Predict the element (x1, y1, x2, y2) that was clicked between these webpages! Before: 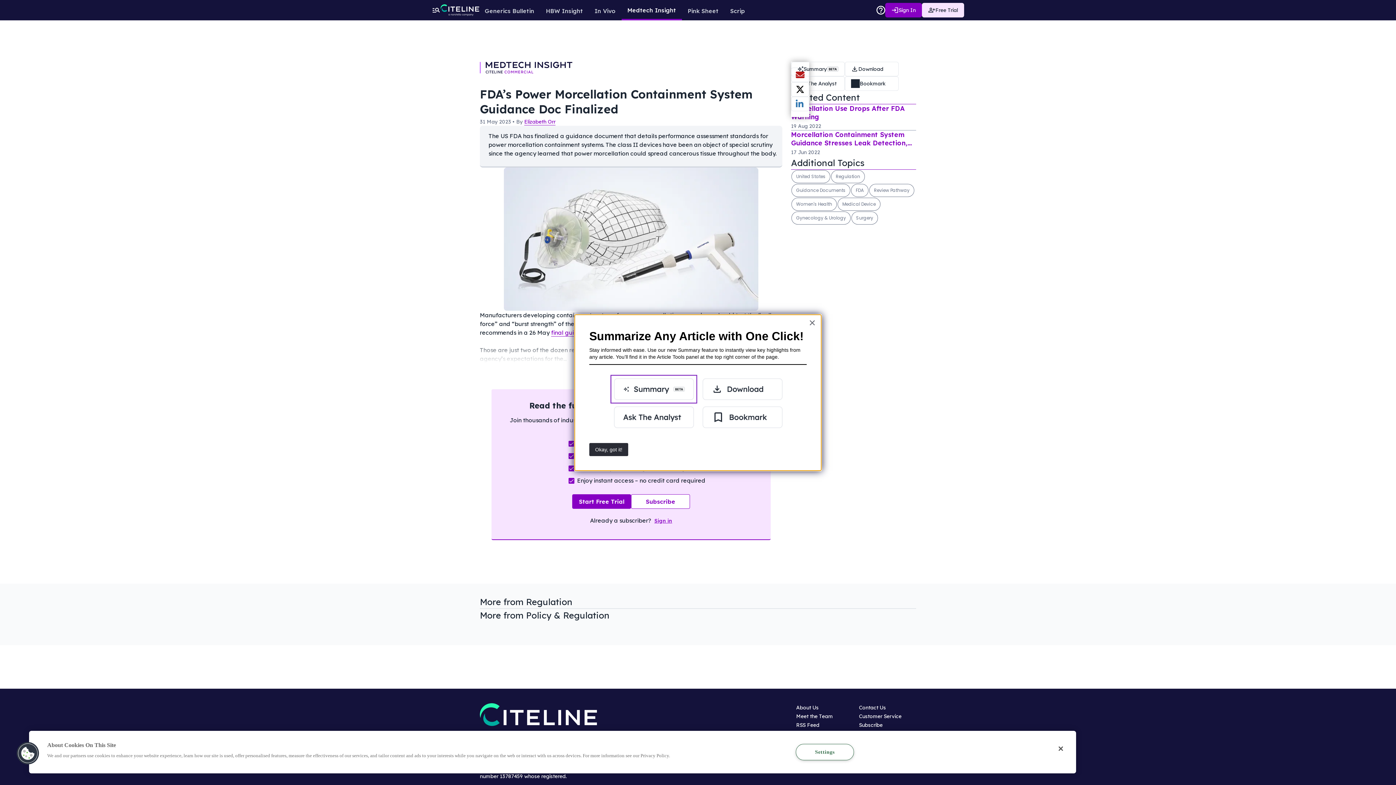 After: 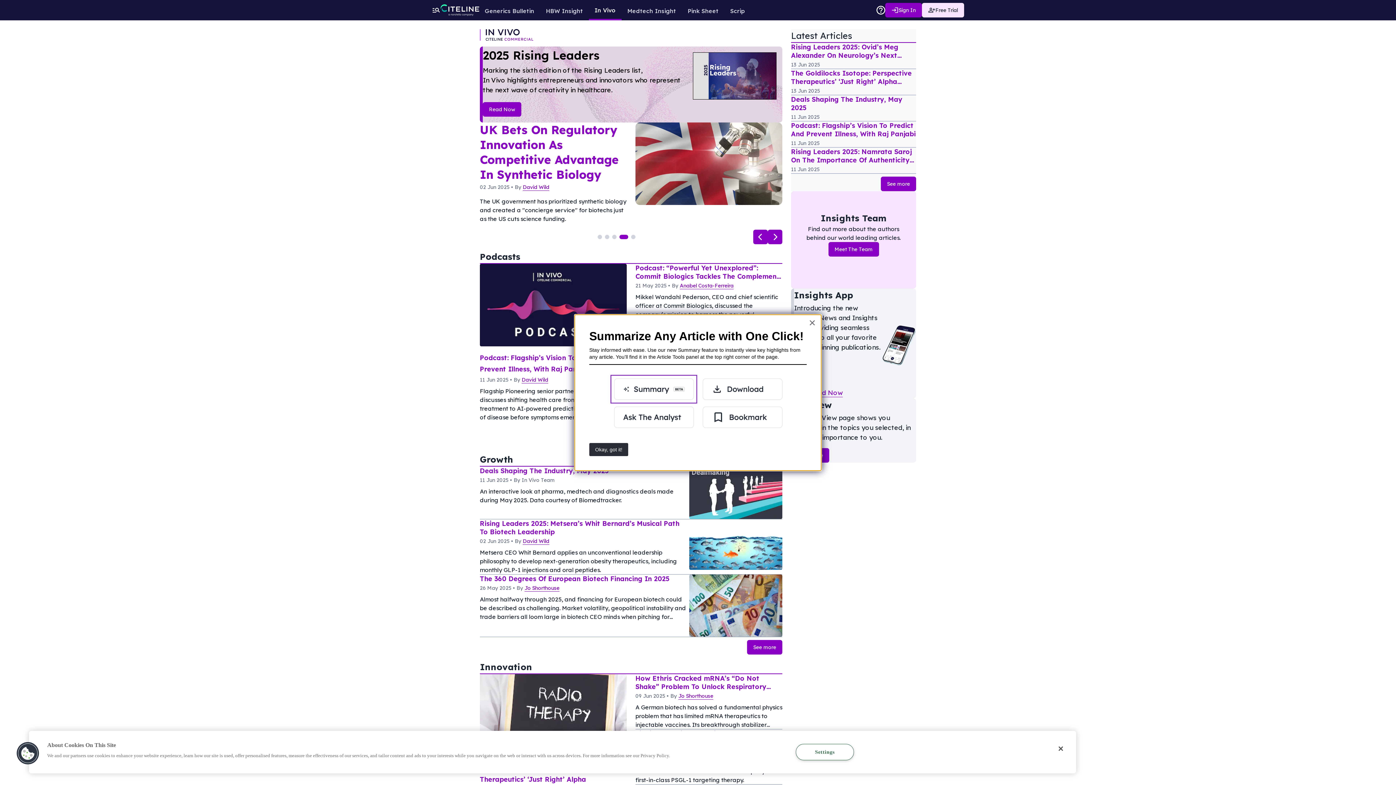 Action: bbox: (588, 0, 621, 19) label: In Vivo